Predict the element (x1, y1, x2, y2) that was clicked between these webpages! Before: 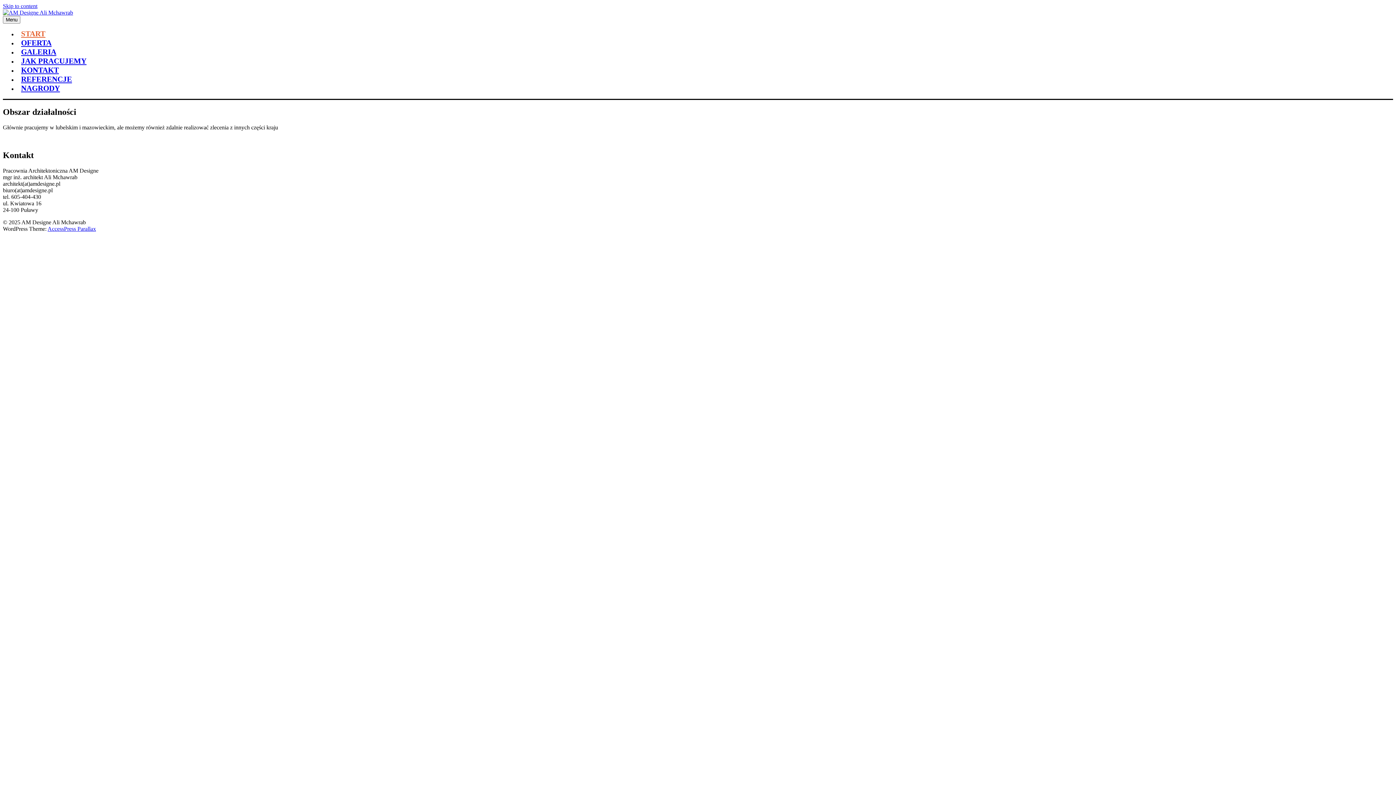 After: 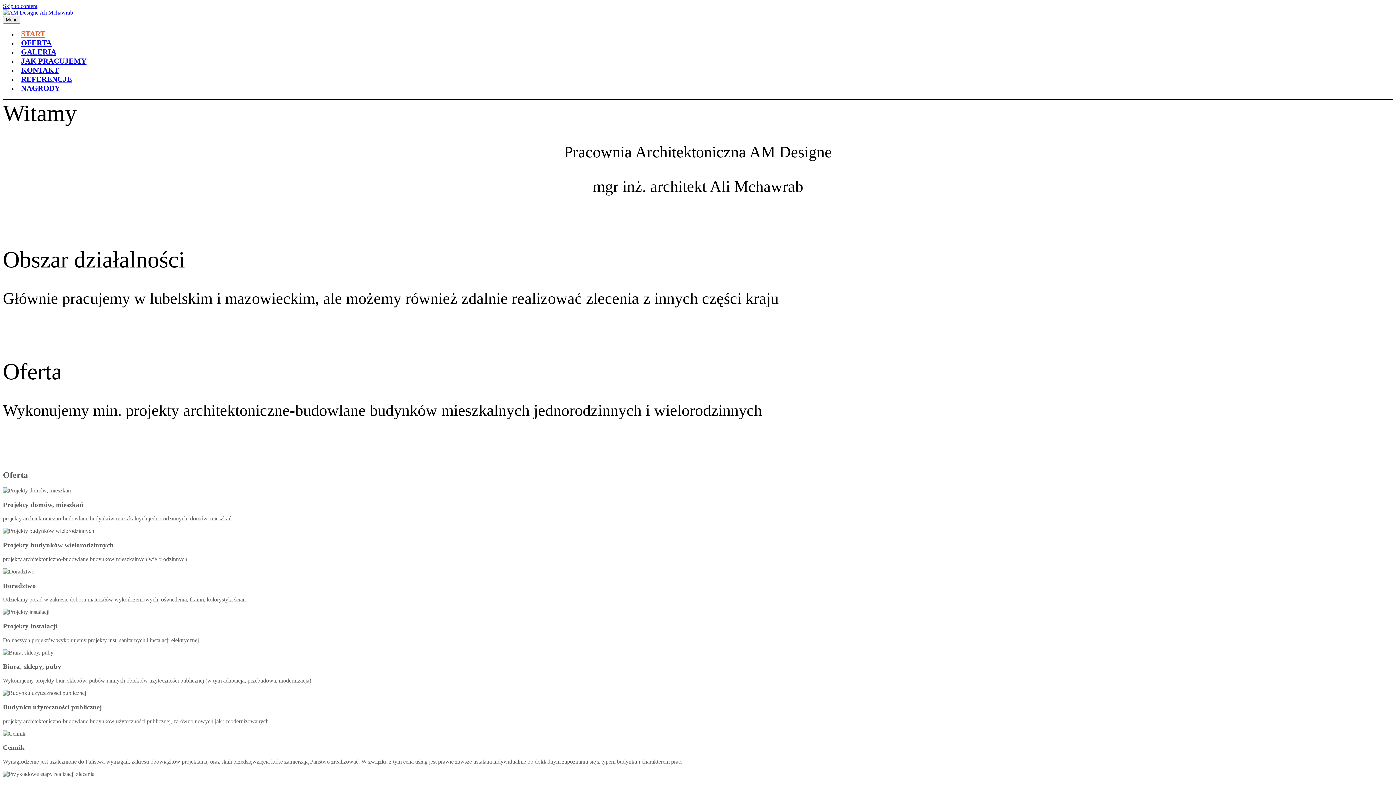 Action: bbox: (2, 9, 73, 15)